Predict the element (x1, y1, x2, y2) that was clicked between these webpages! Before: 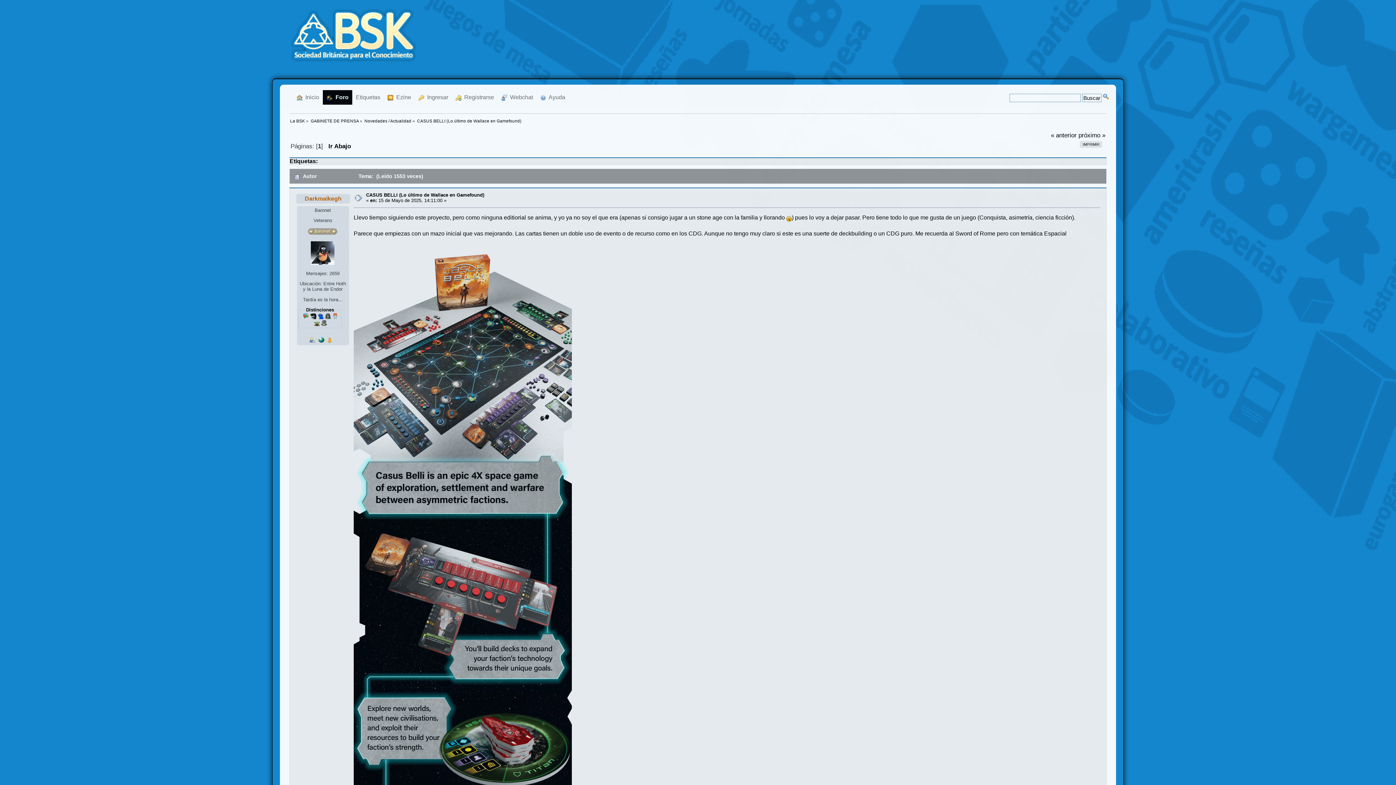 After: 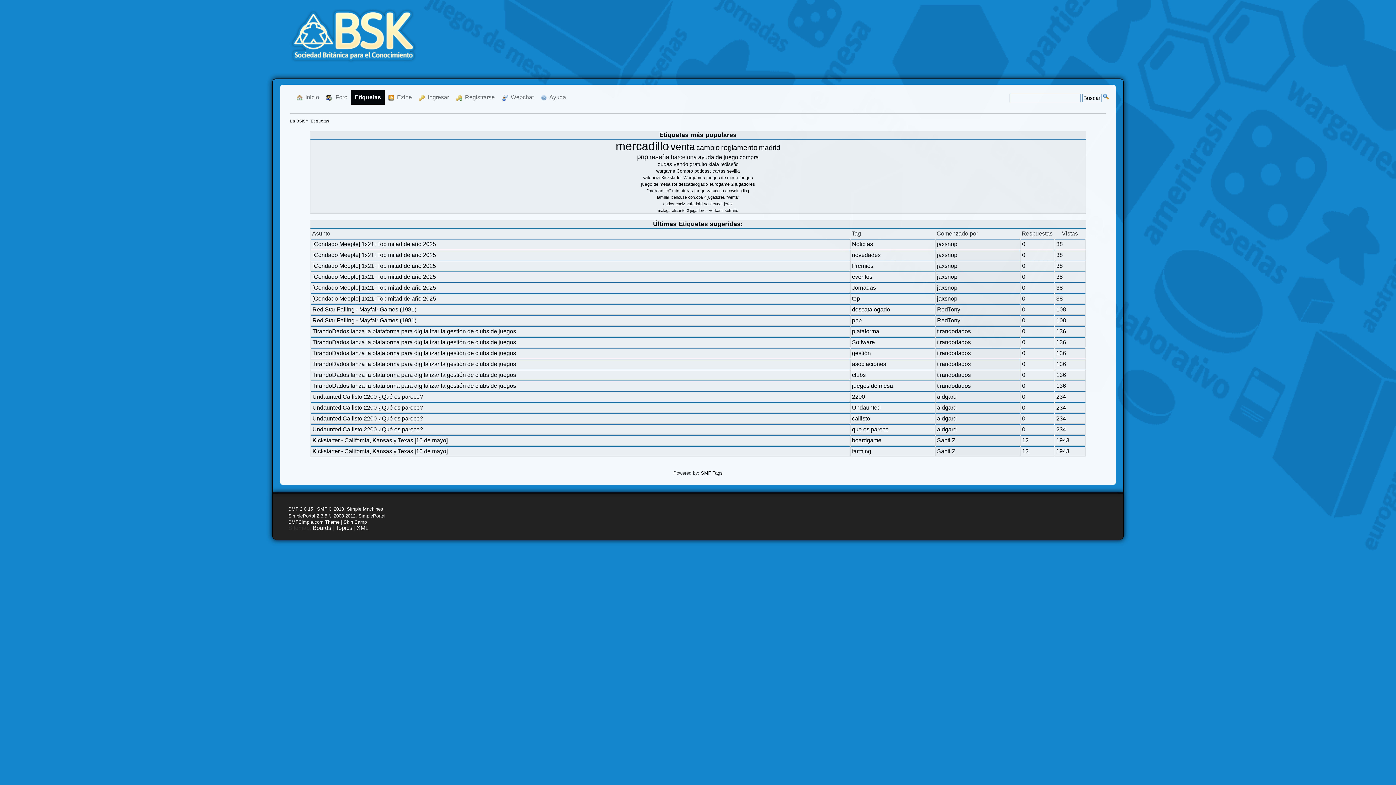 Action: label: Etiquetas bbox: (352, 90, 384, 104)